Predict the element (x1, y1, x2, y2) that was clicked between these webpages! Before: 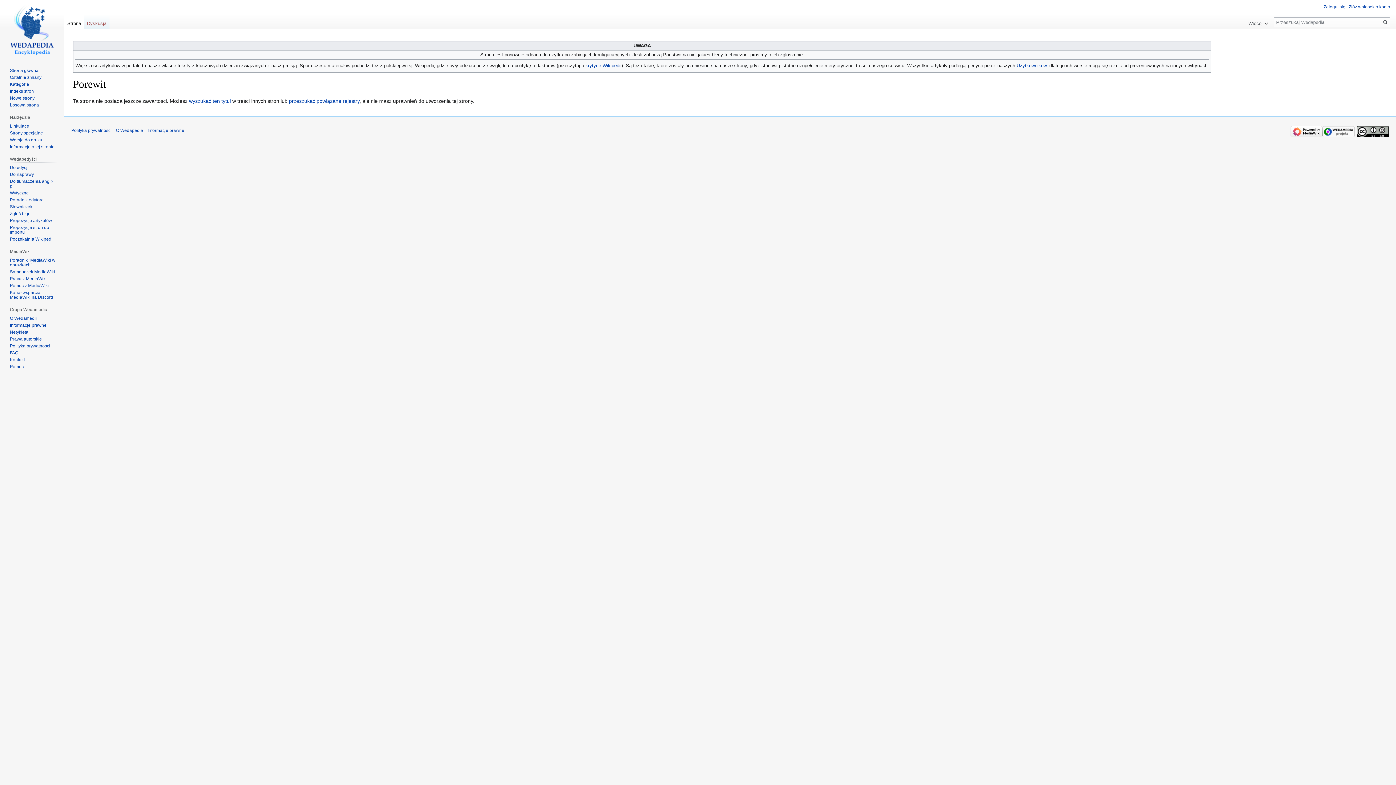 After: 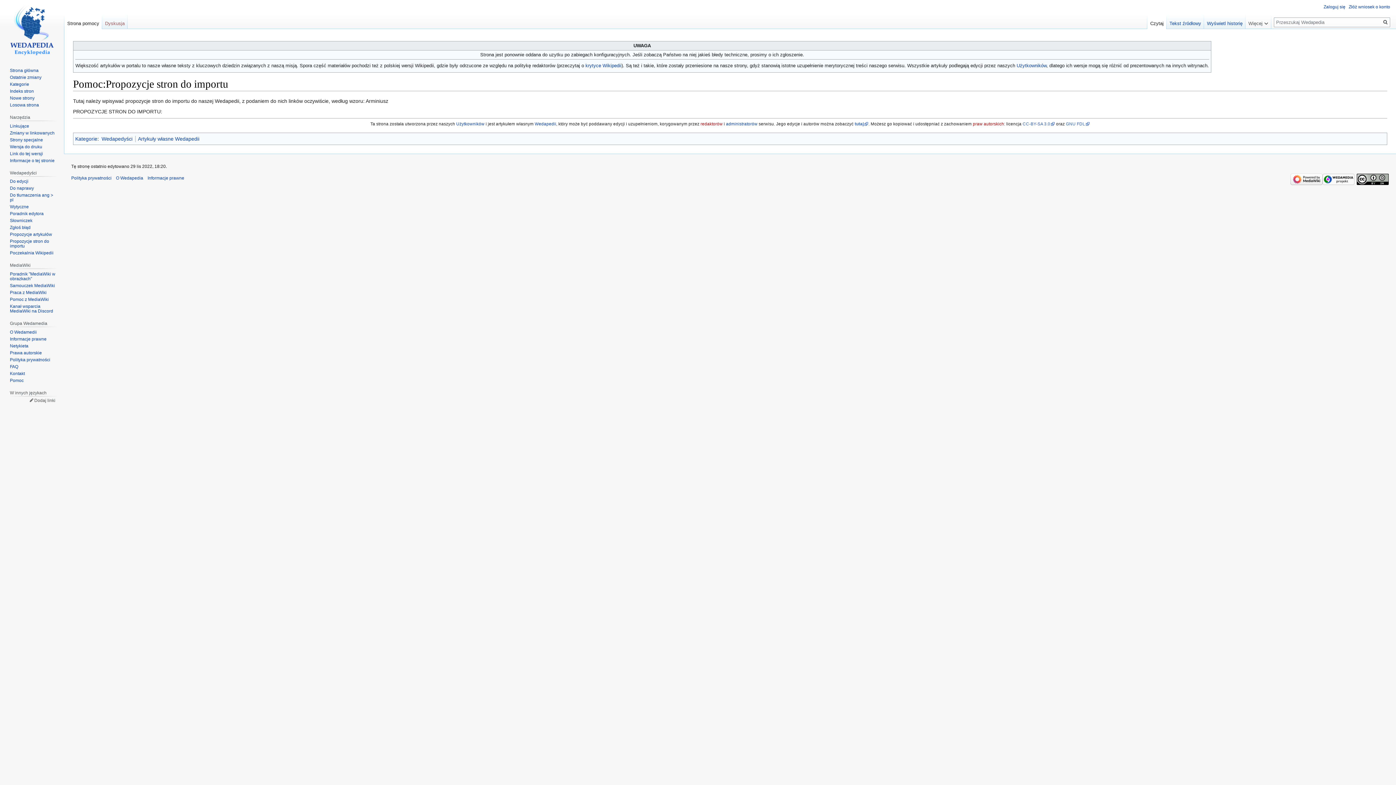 Action: label: Propozycje stron do importu bbox: (9, 225, 49, 235)